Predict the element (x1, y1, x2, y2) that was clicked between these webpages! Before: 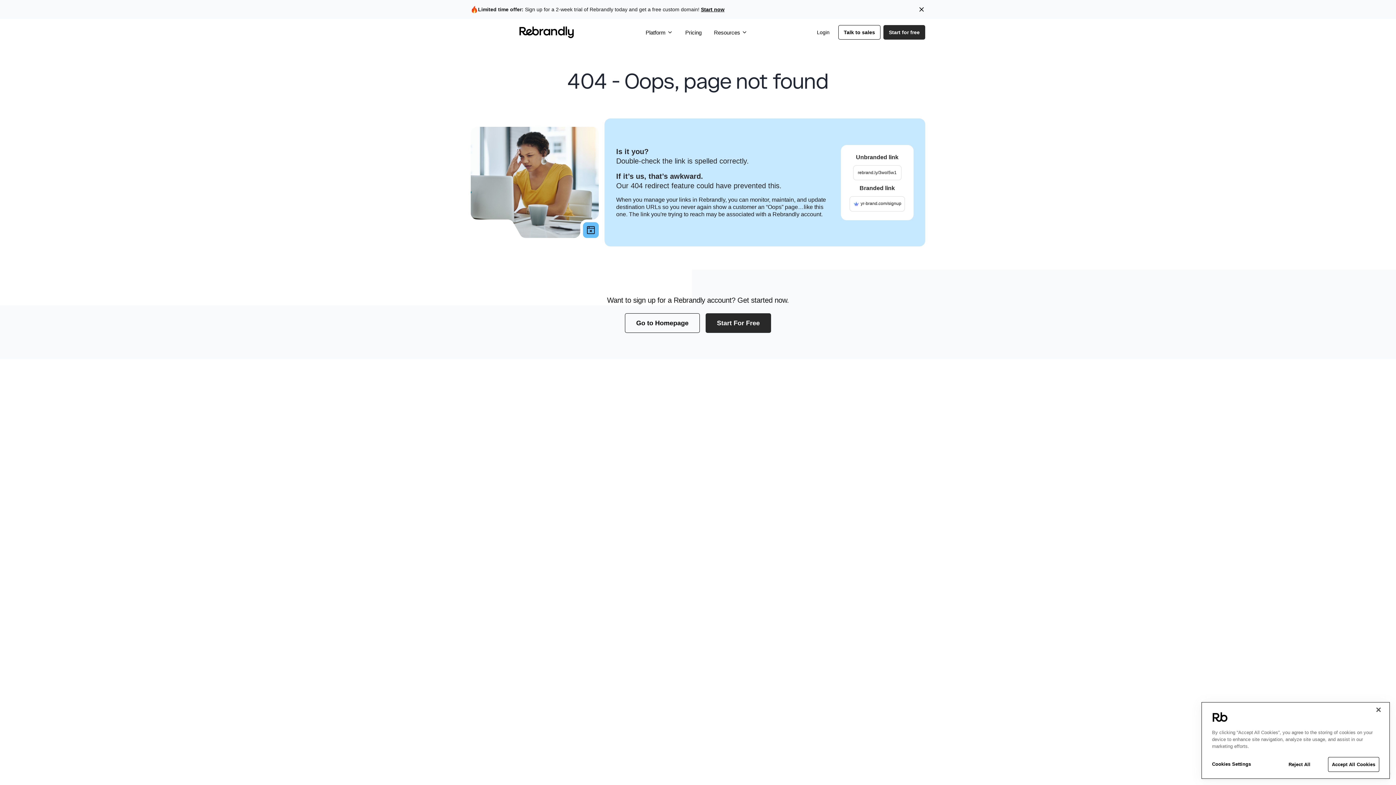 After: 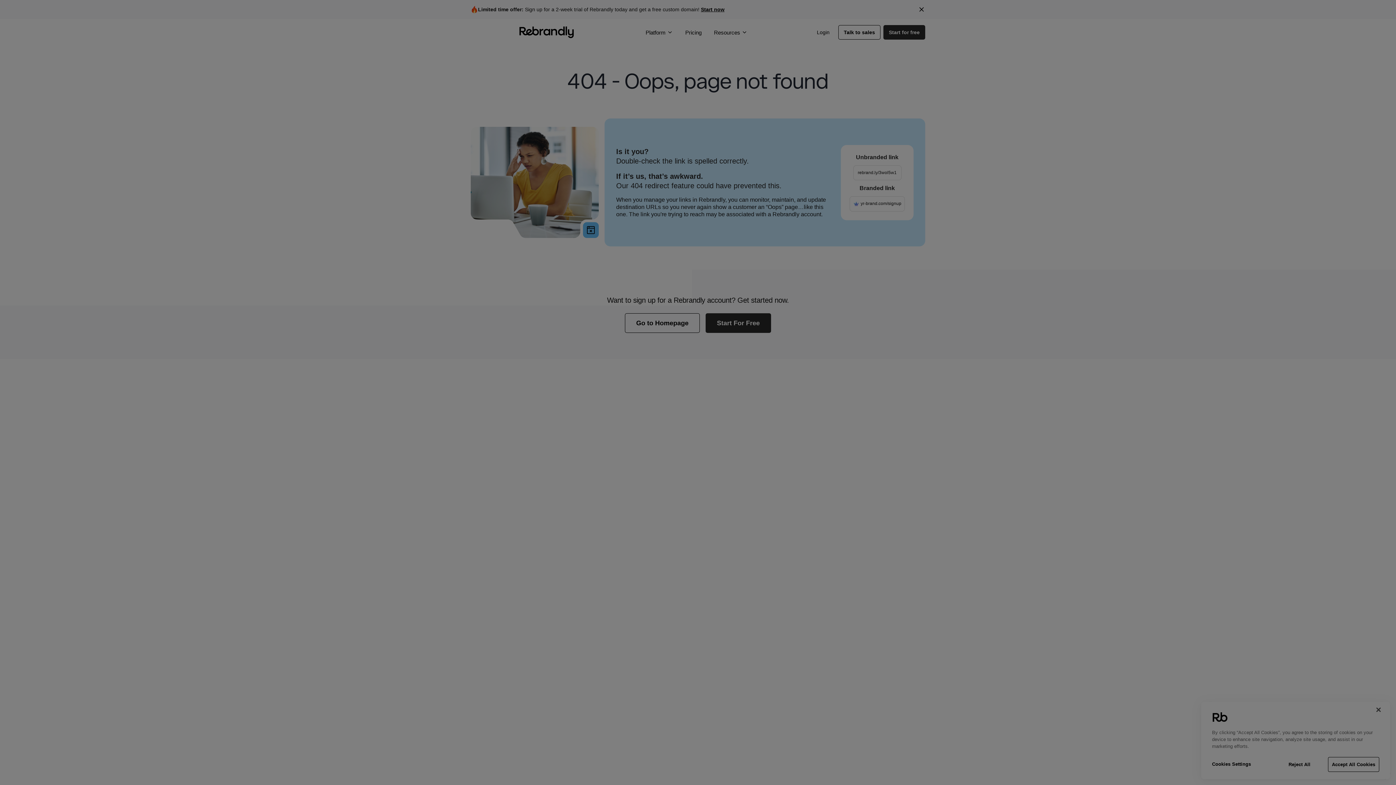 Action: label: Cookies Settings bbox: (1212, 757, 1269, 771)